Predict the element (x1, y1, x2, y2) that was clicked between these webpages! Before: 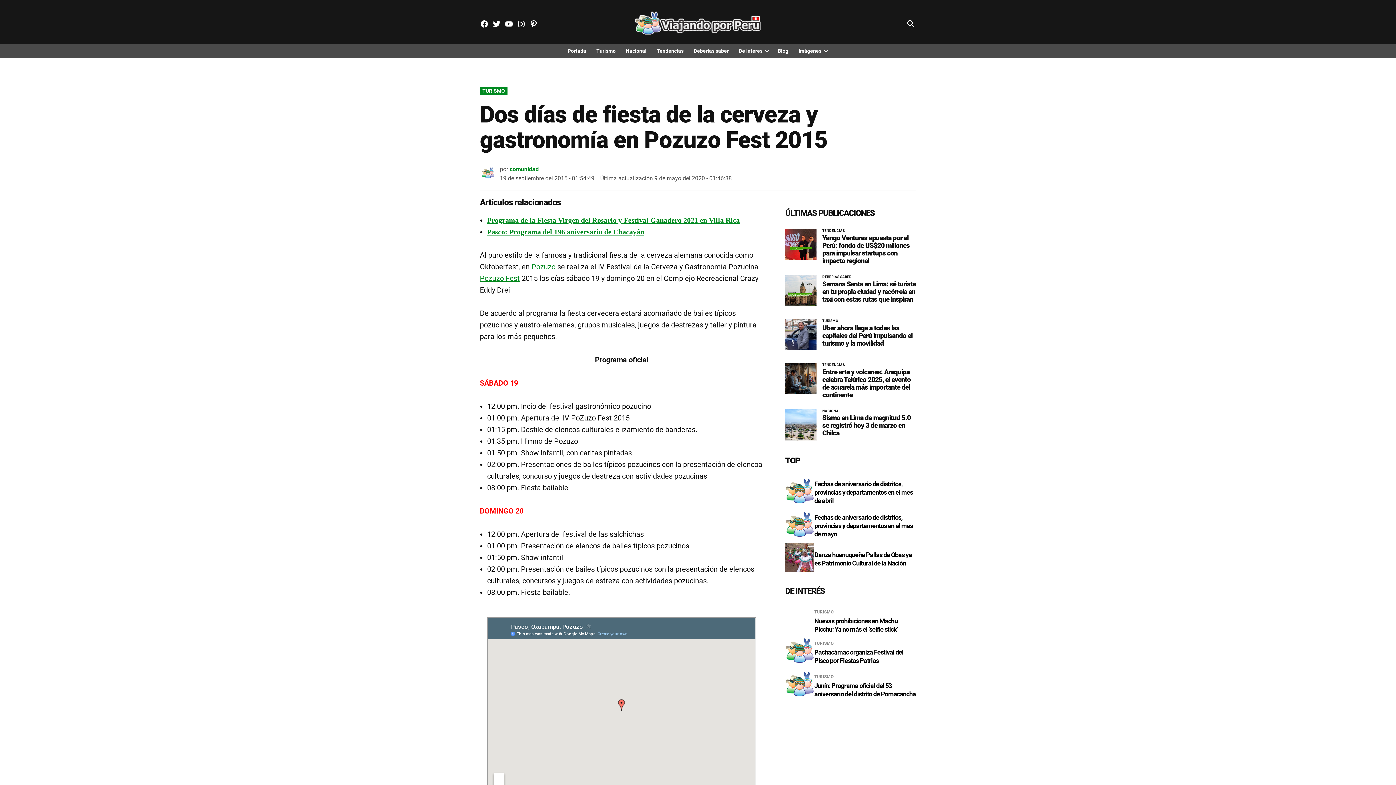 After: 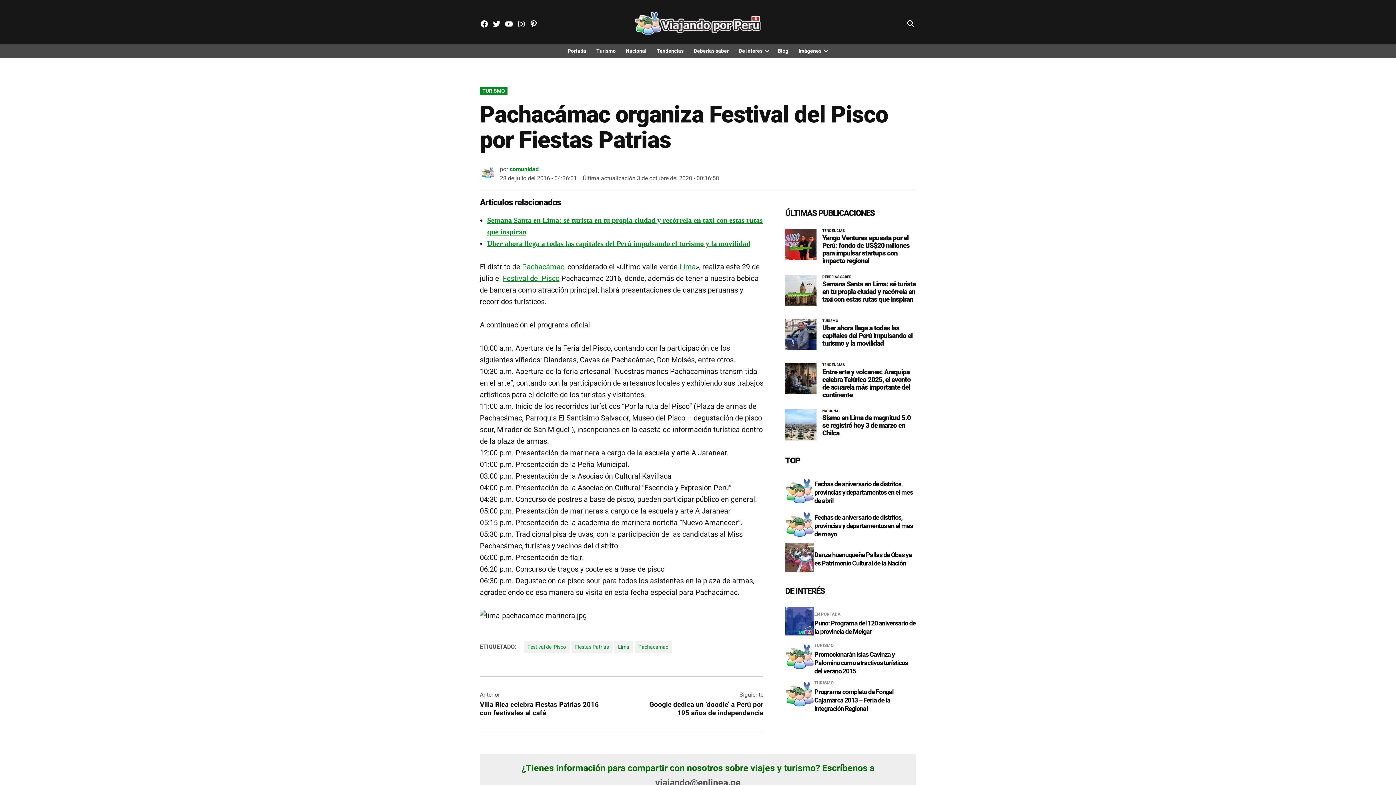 Action: bbox: (785, 659, 814, 666)